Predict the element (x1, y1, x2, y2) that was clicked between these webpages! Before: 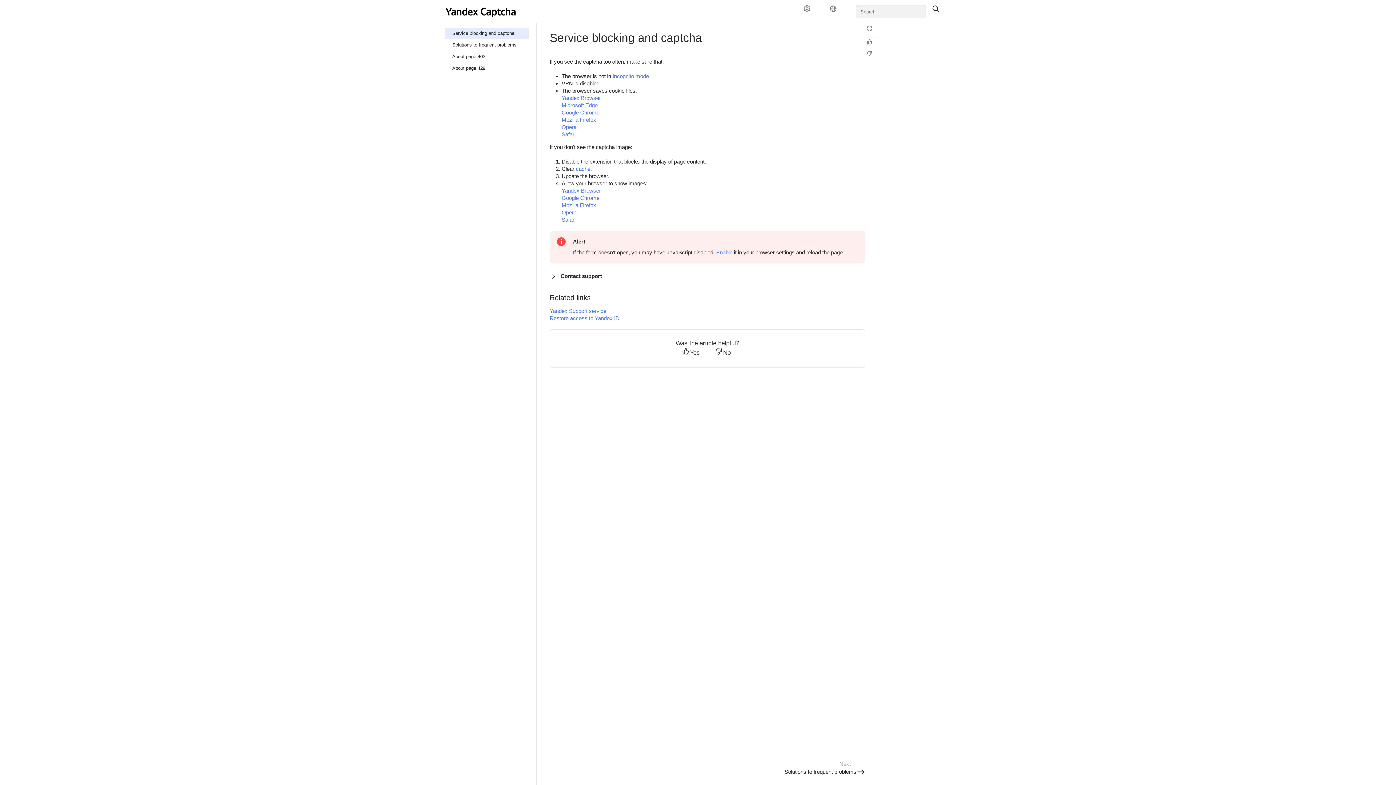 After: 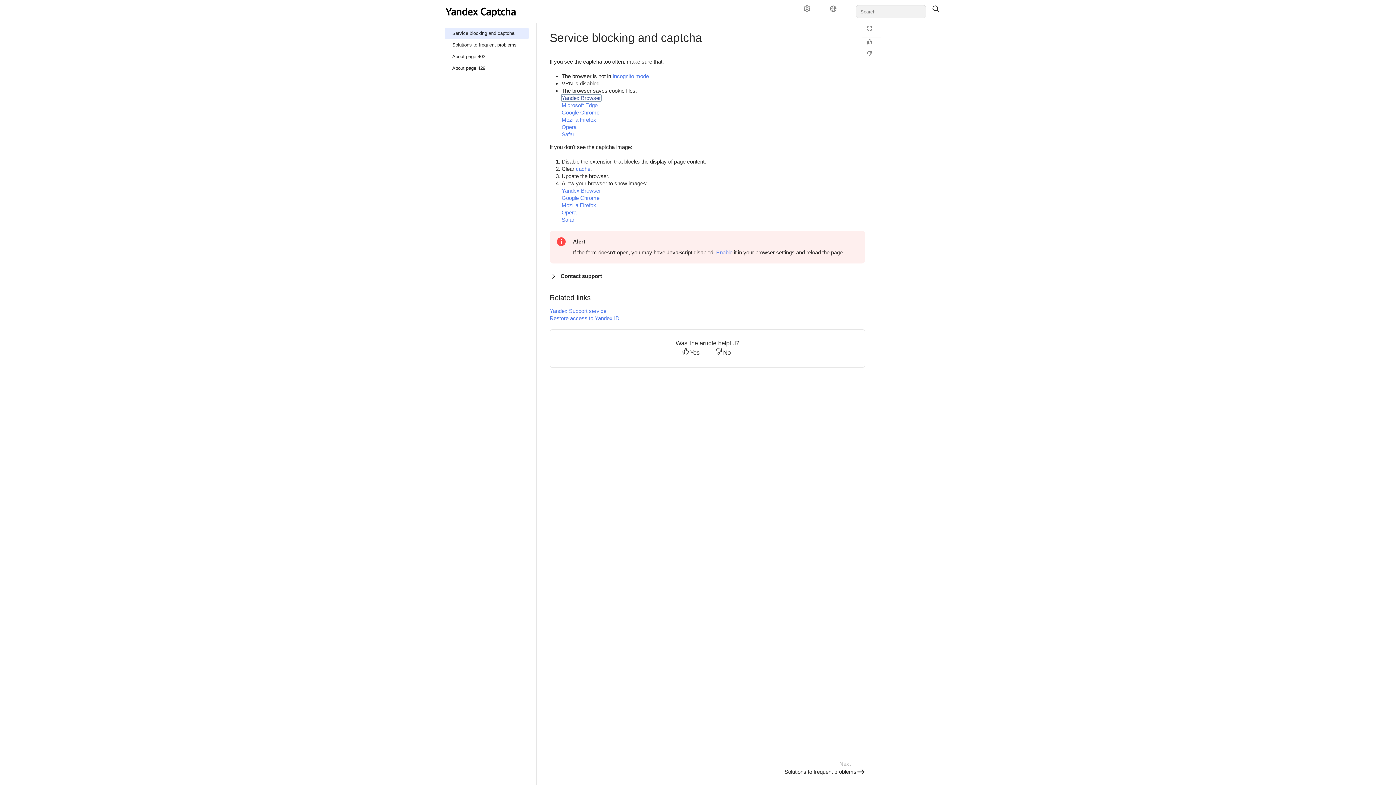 Action: label: Yandex Browser bbox: (561, 94, 601, 101)